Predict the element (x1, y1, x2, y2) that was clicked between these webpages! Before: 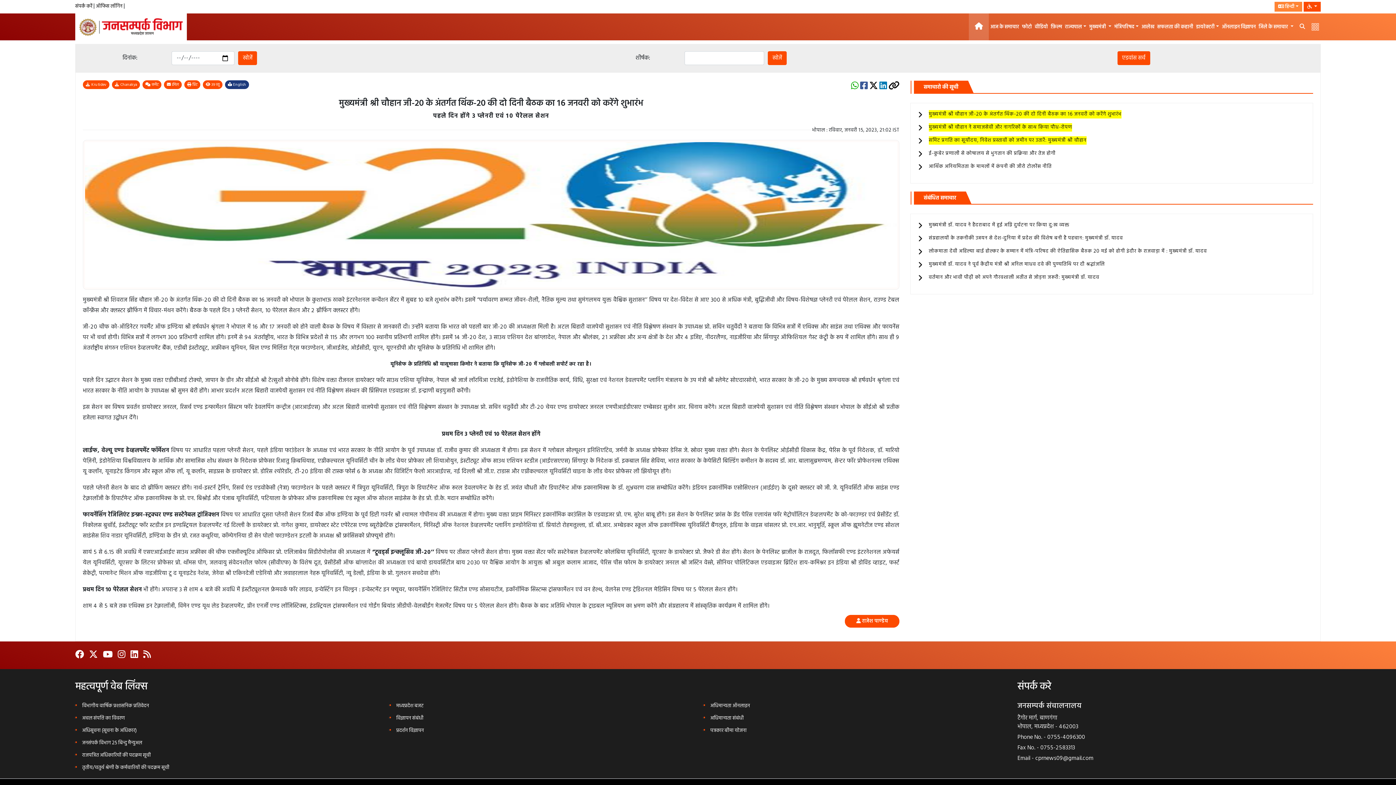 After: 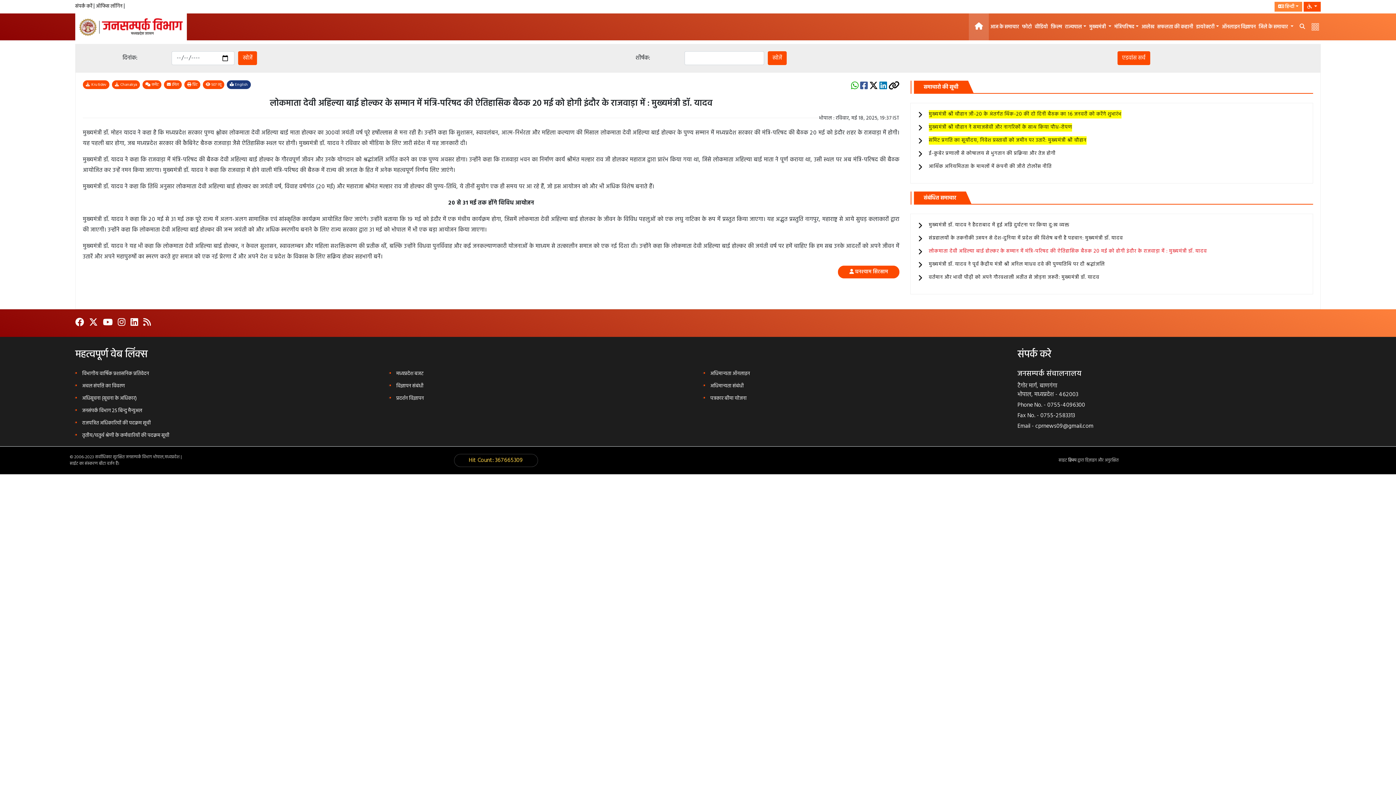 Action: bbox: (929, 247, 1207, 255) label: लोकमाता देवी अहिल्या बाई होल्कर के सम्मान में मंत्रि-परिषद की ऐतिहासिक बैठक 20 मई को होगी इंदौर के राजवाड़ा में : मुख्यमंत्री डॉ. यादव